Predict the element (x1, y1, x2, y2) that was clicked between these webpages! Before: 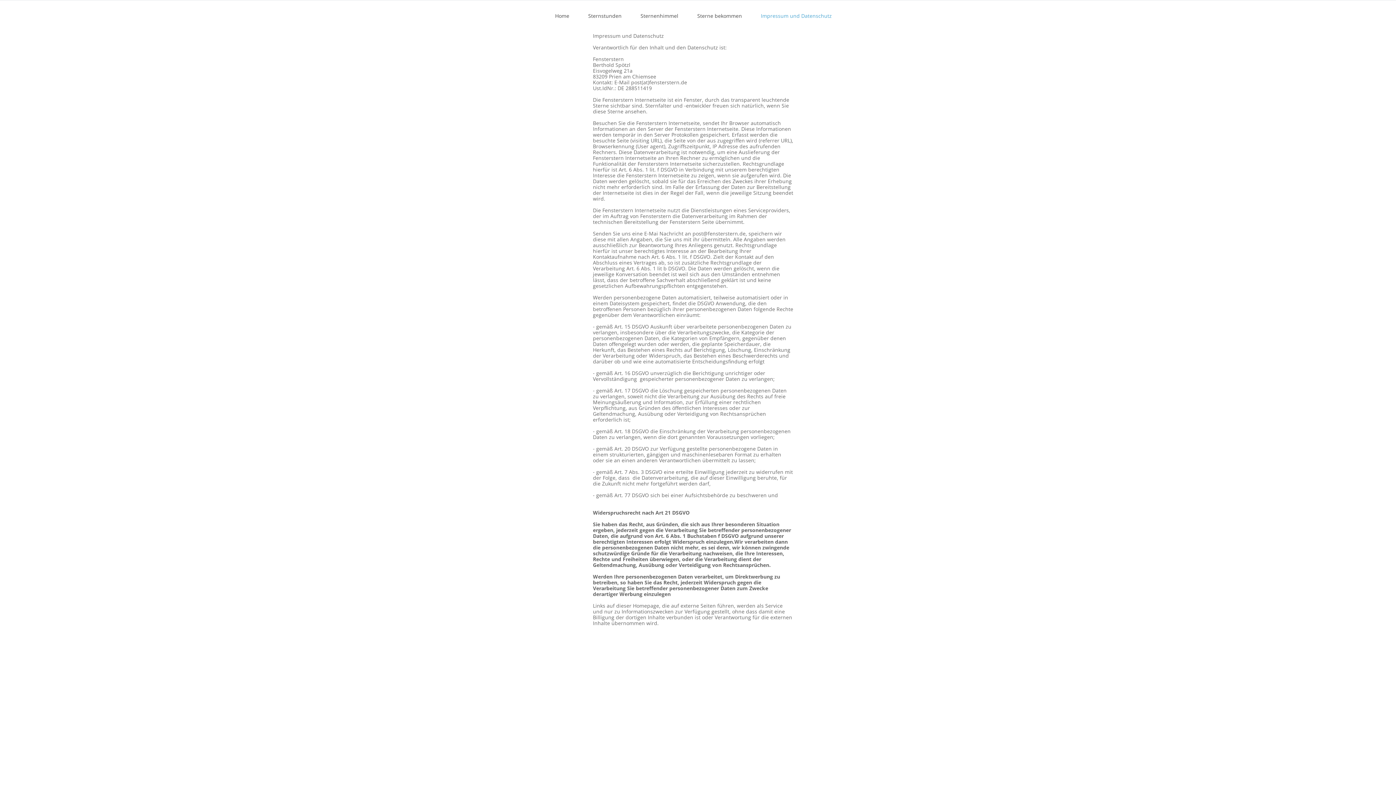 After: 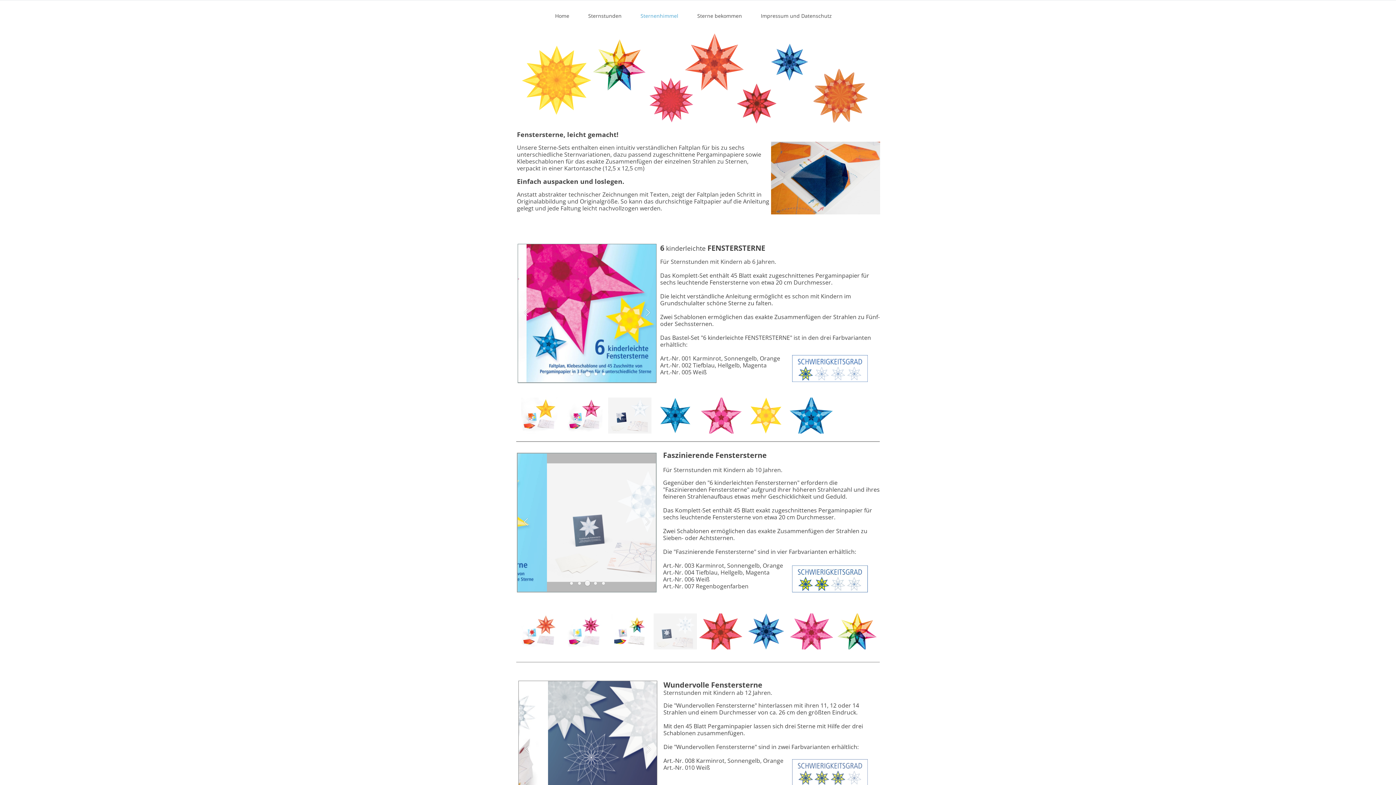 Action: bbox: (640, 12, 687, 20) label: Sternenhimmel